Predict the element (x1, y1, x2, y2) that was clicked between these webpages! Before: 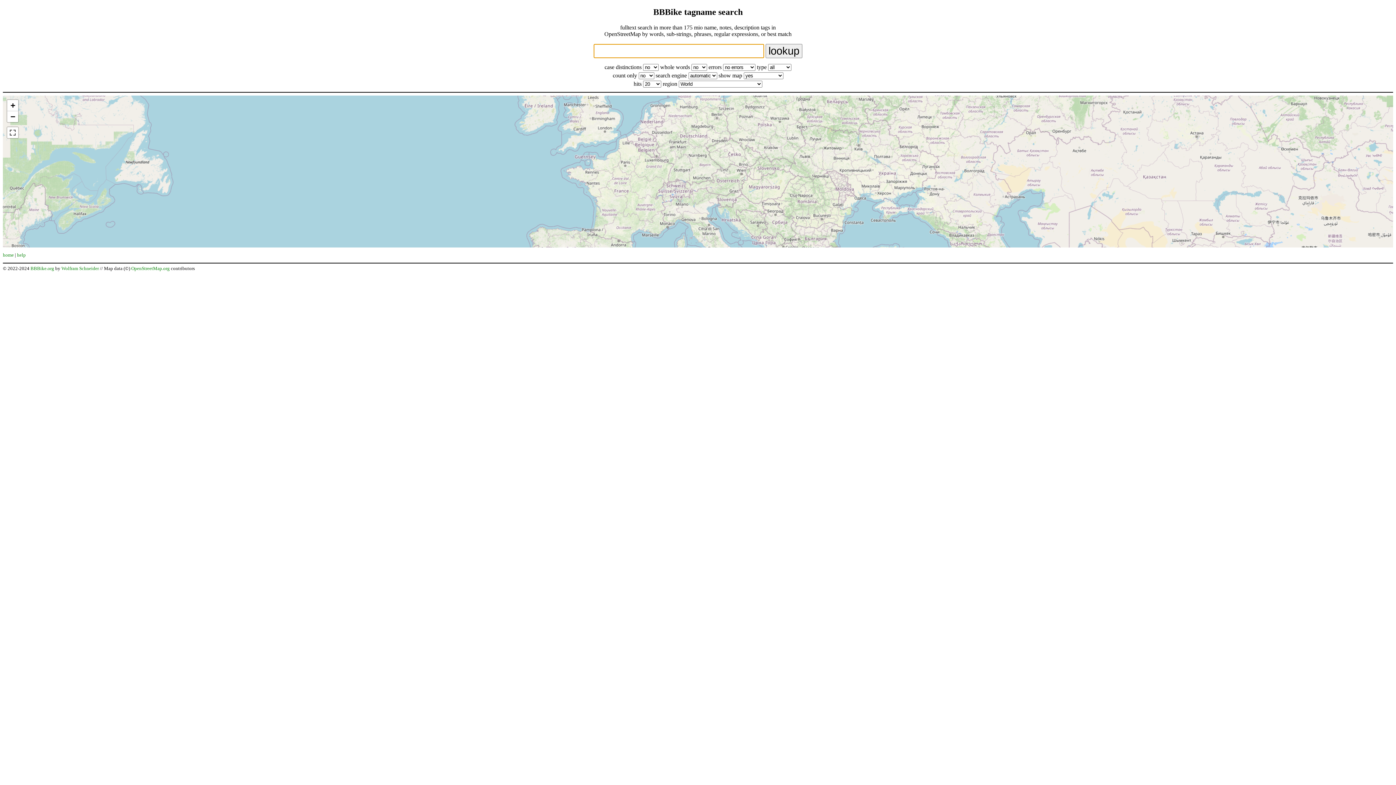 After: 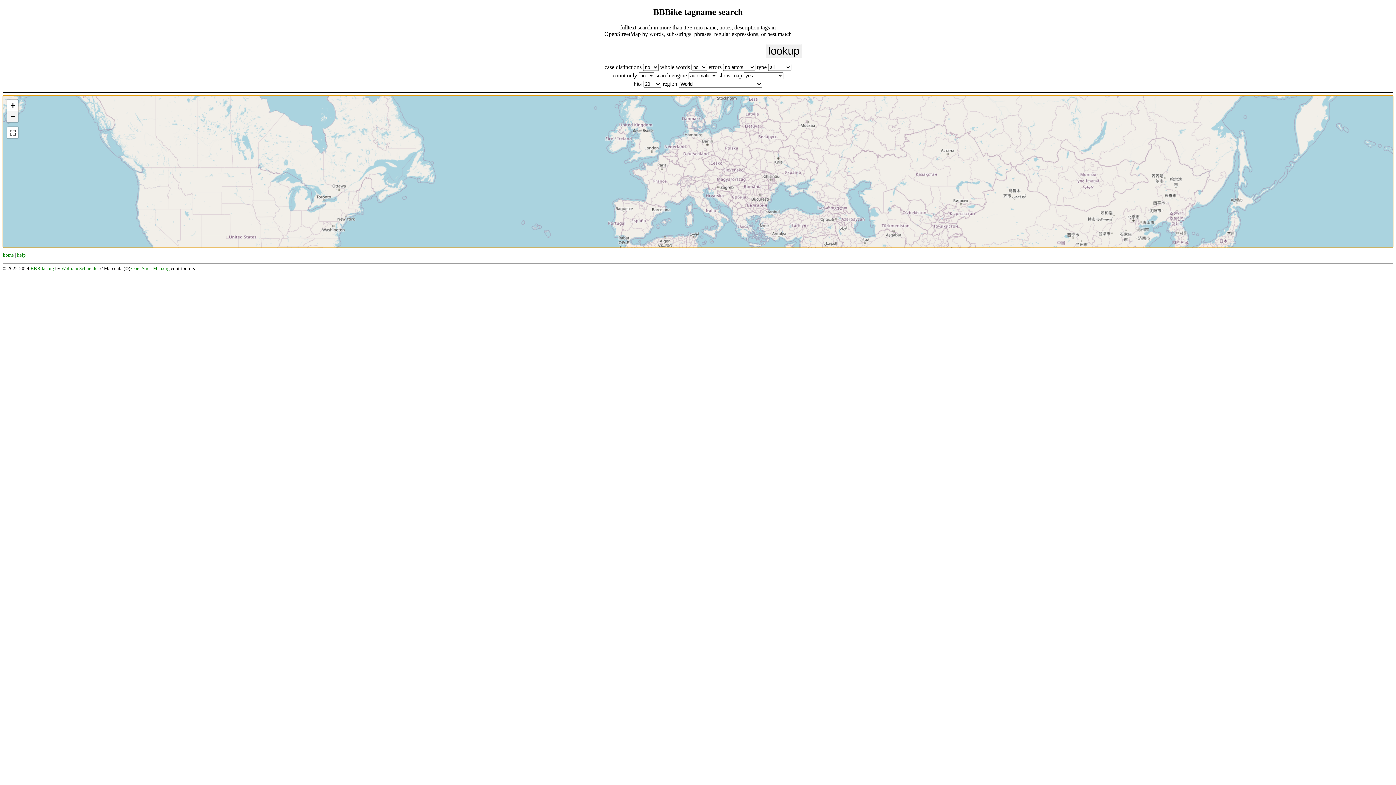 Action: label: Zoom out bbox: (7, 111, 18, 122)